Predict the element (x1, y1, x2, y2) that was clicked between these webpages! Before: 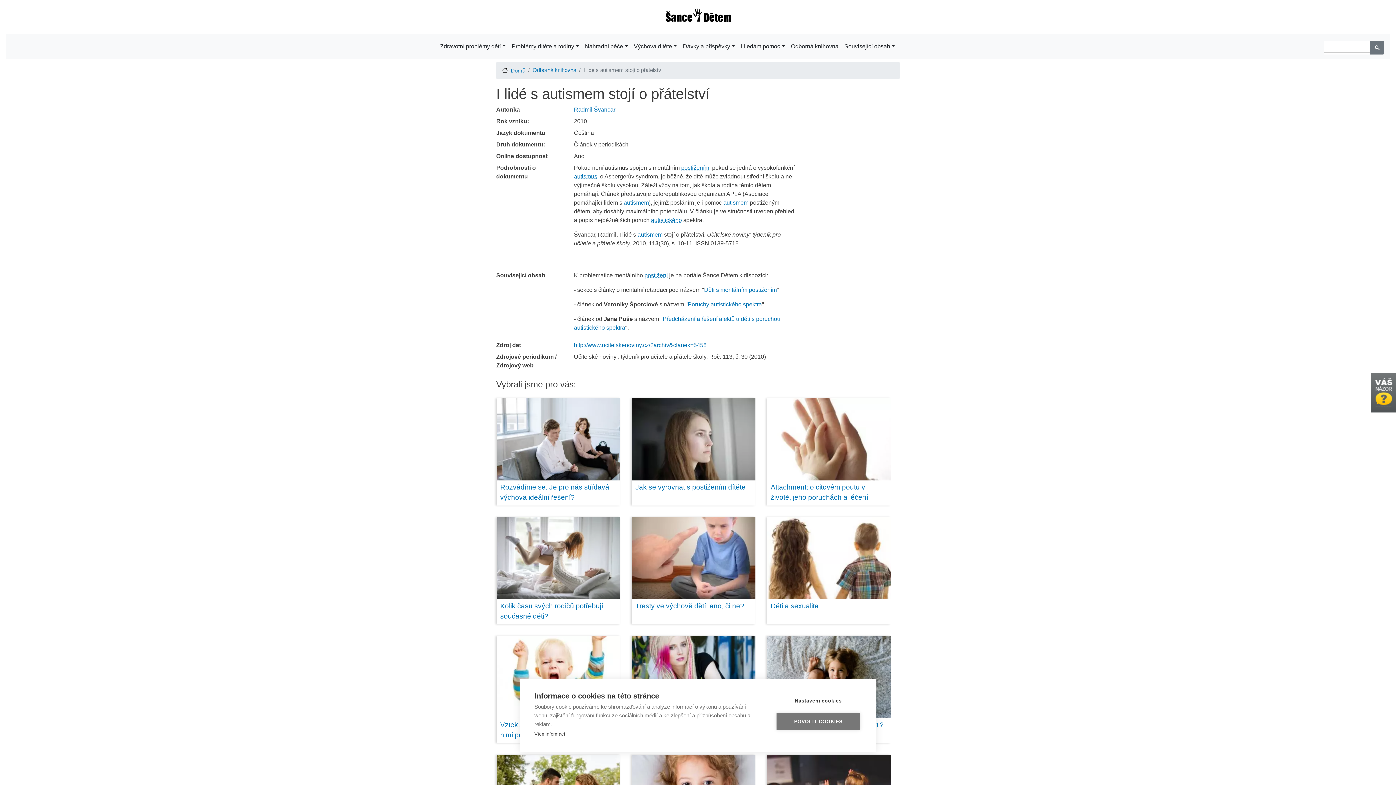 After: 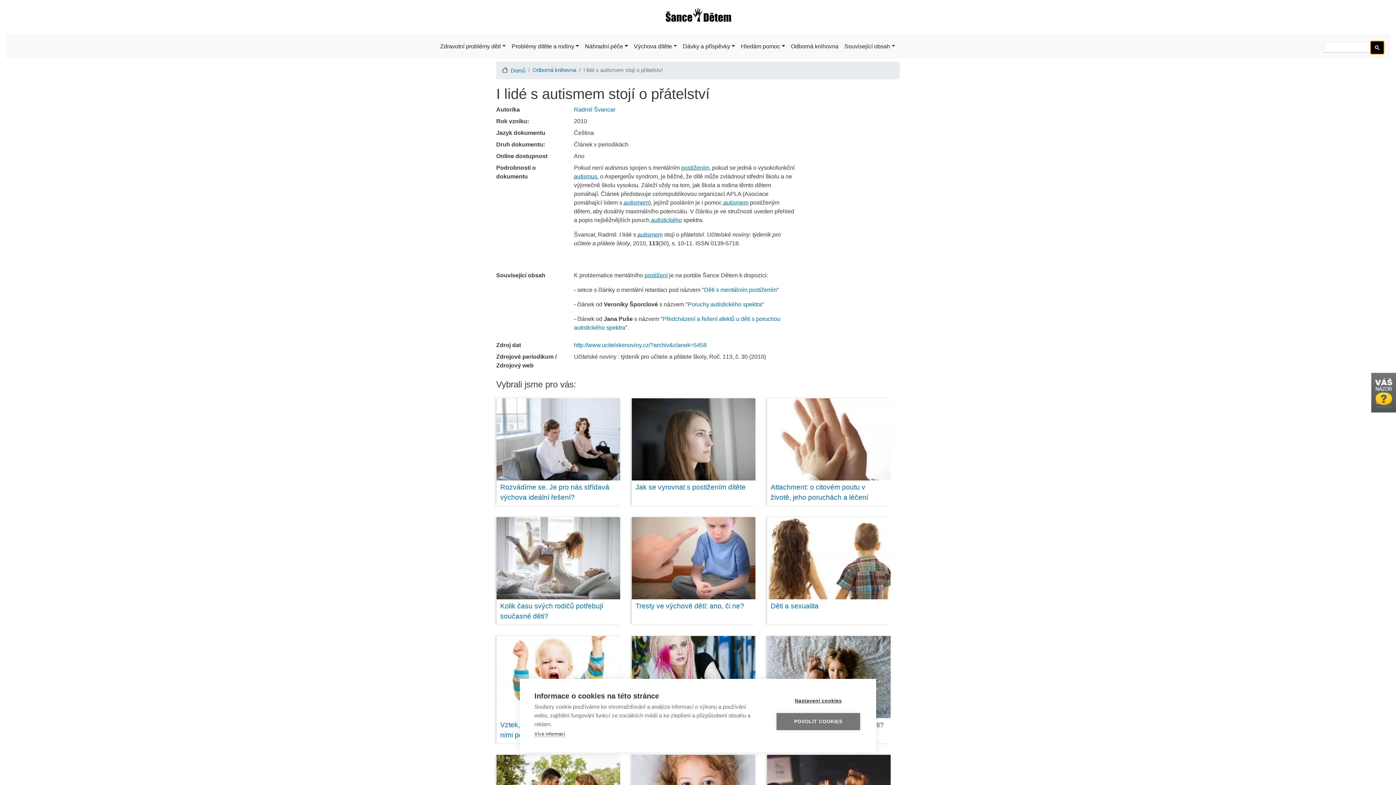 Action: bbox: (1370, 40, 1384, 54)